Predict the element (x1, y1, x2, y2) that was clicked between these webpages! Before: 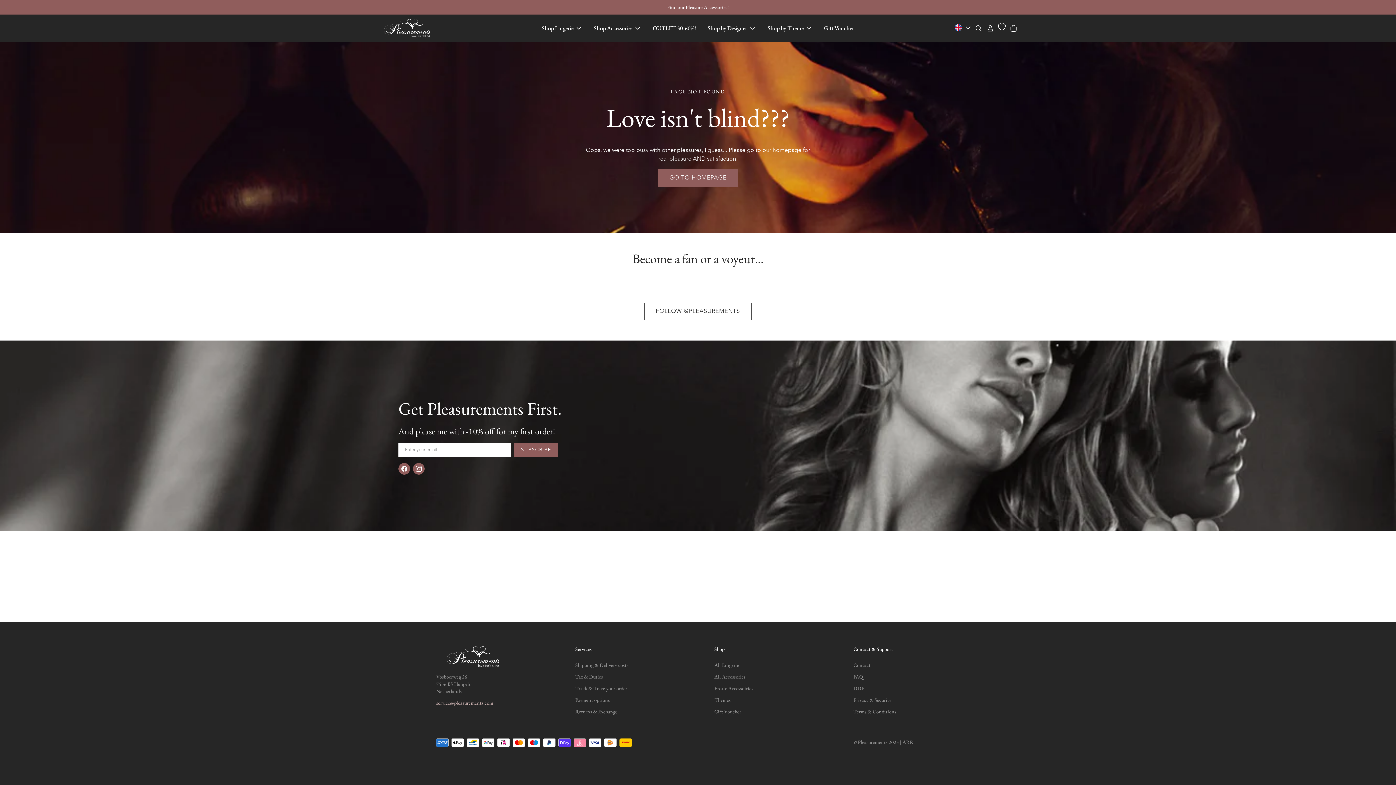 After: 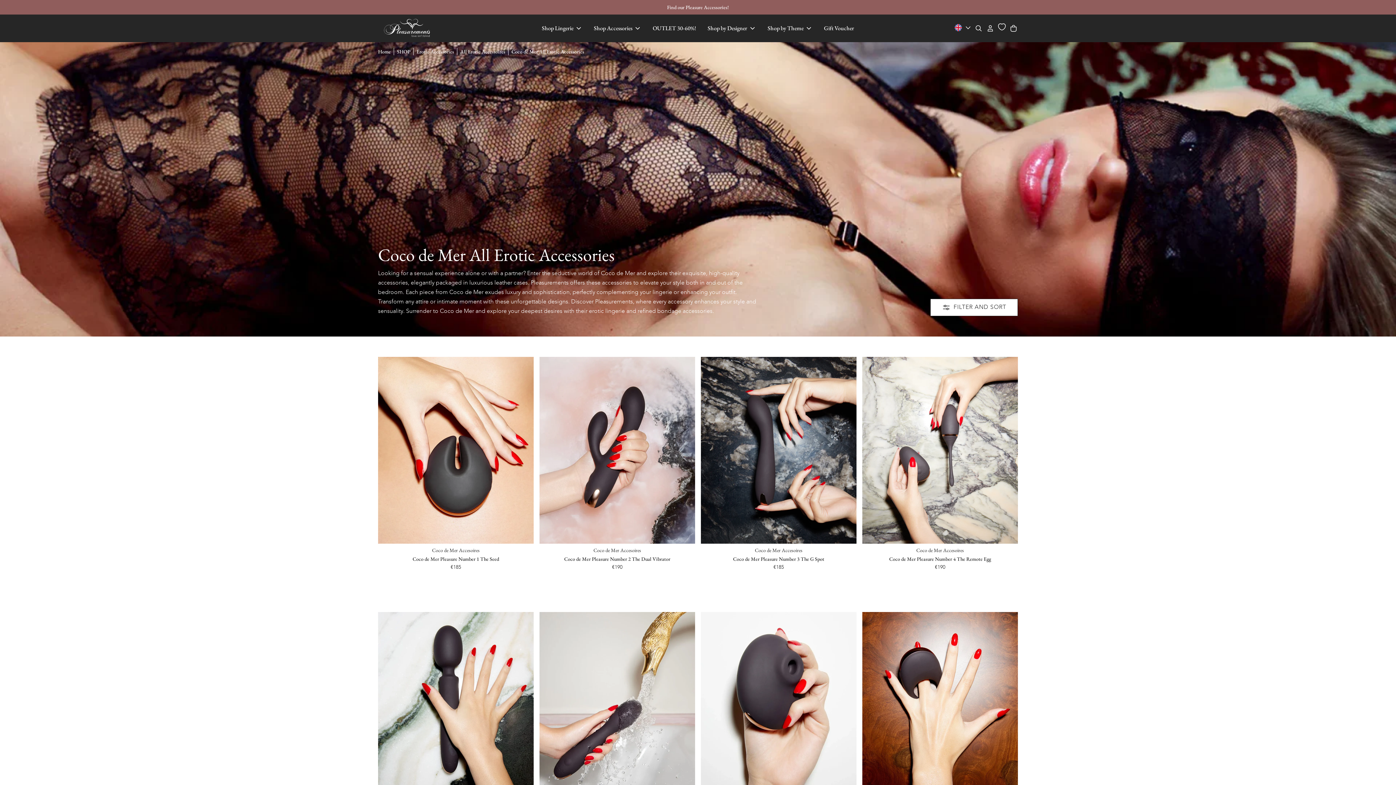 Action: bbox: (714, 684, 753, 692) label: Erotic Accessoiries